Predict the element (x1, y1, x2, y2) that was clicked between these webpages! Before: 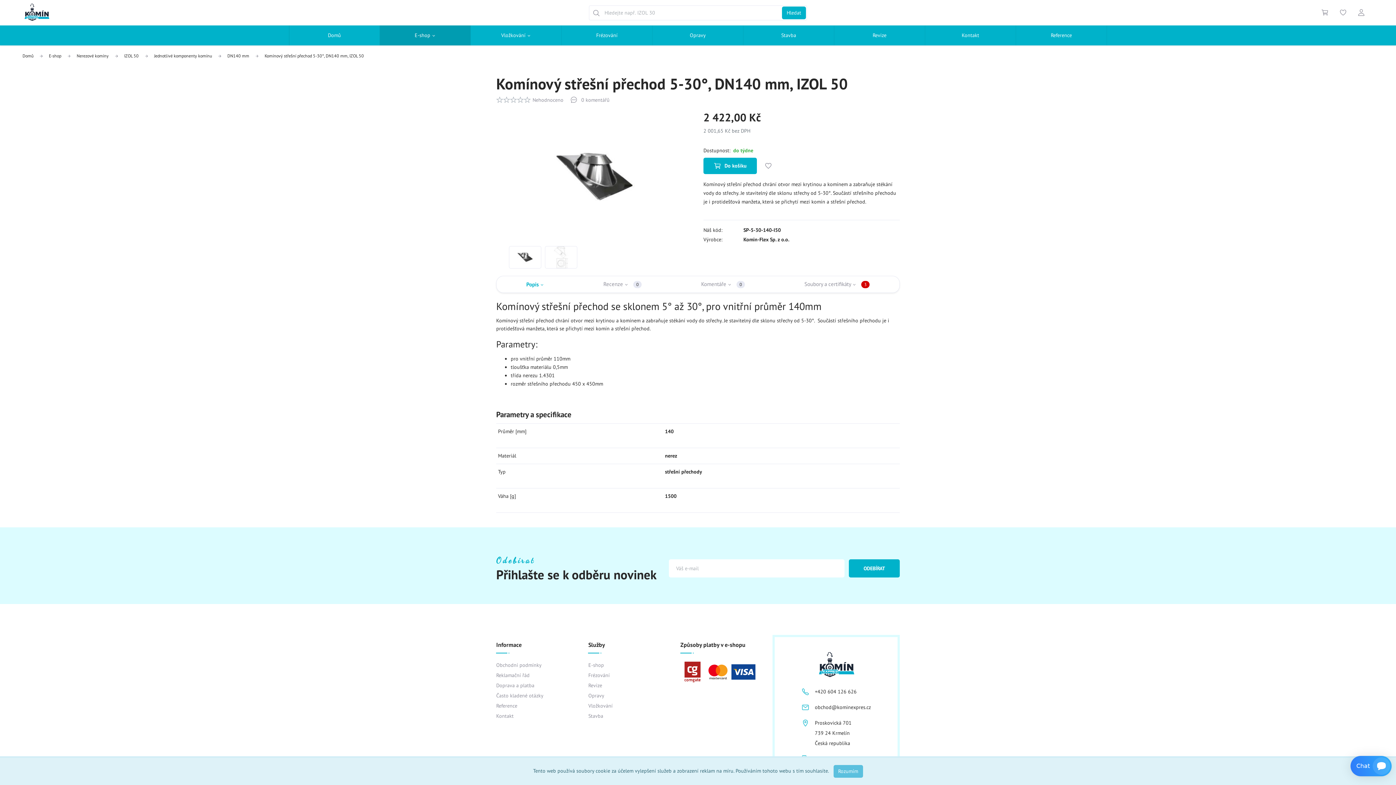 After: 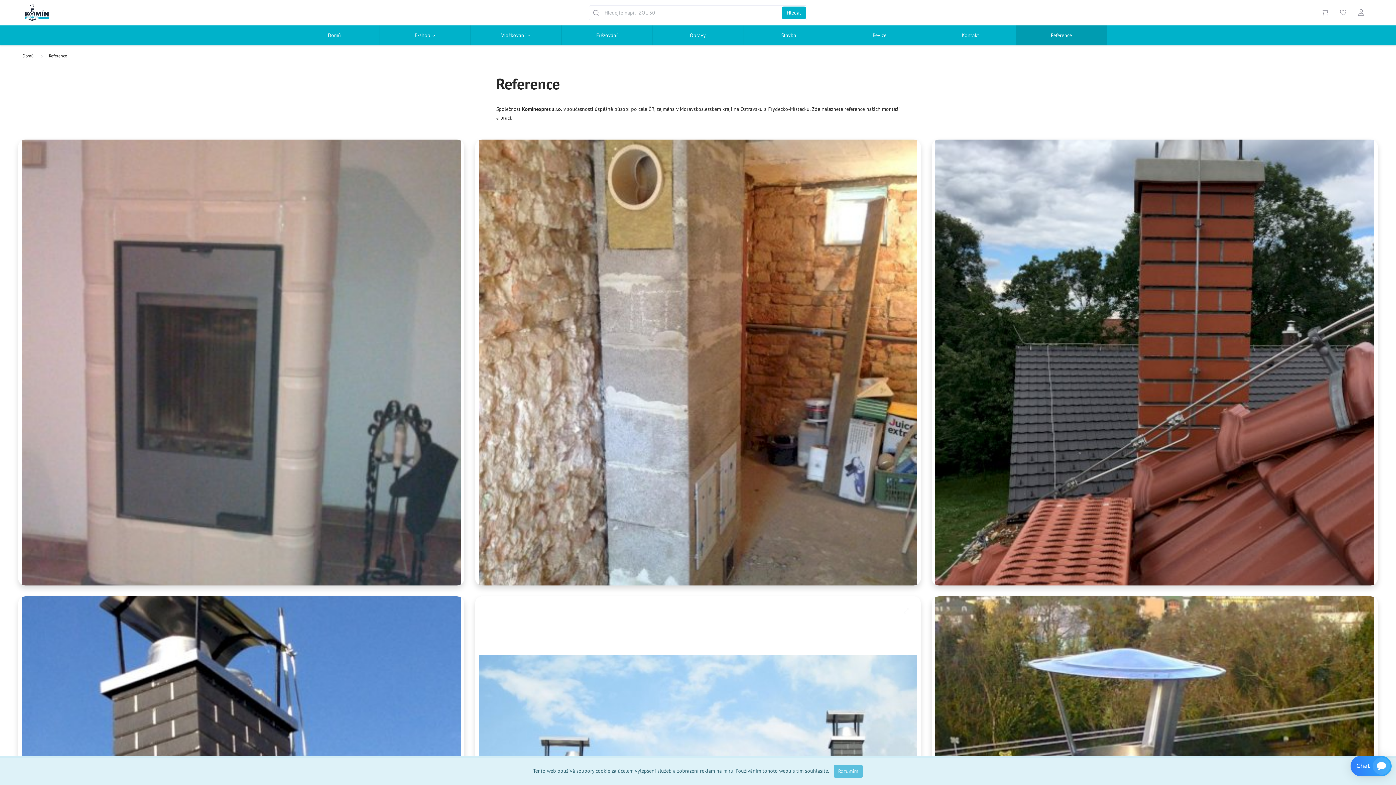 Action: bbox: (496, 702, 517, 709) label: Reference